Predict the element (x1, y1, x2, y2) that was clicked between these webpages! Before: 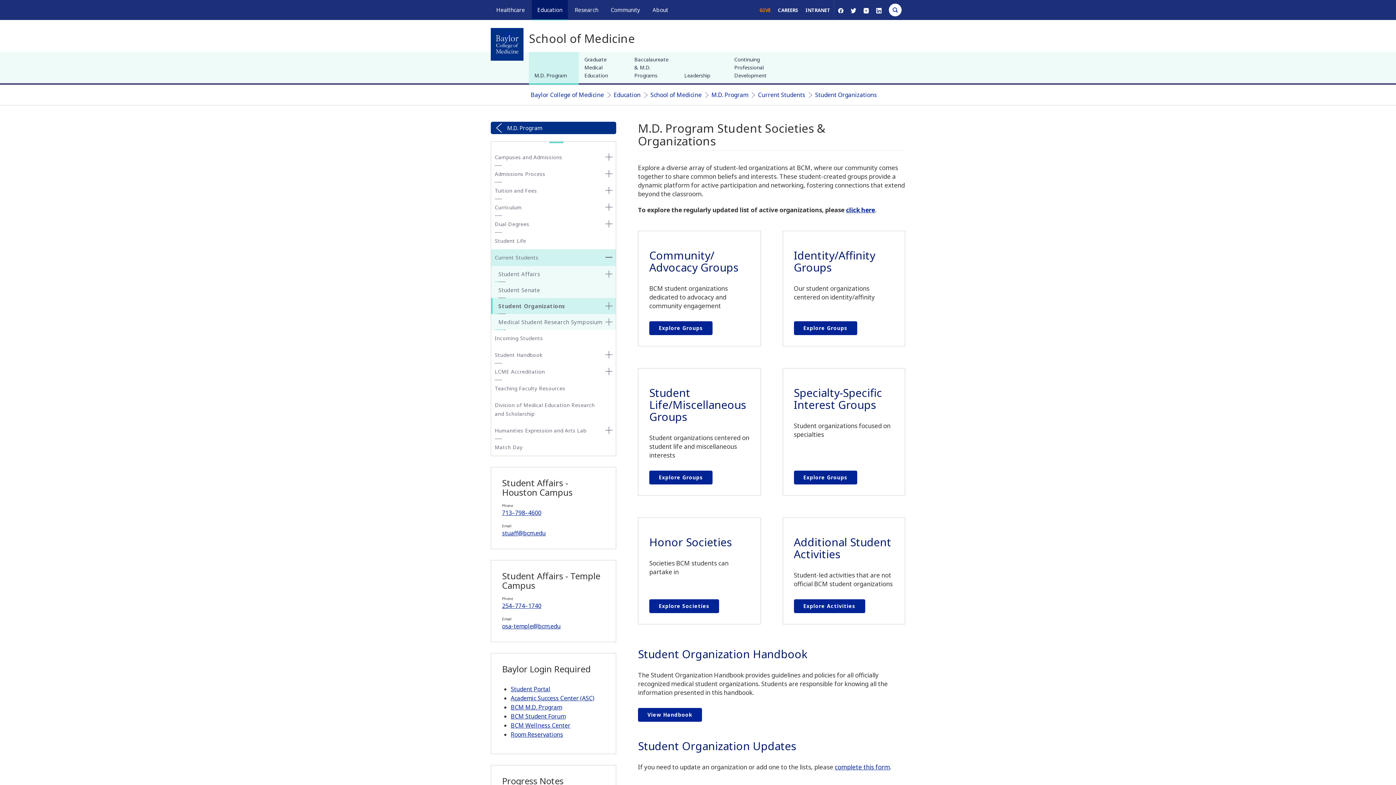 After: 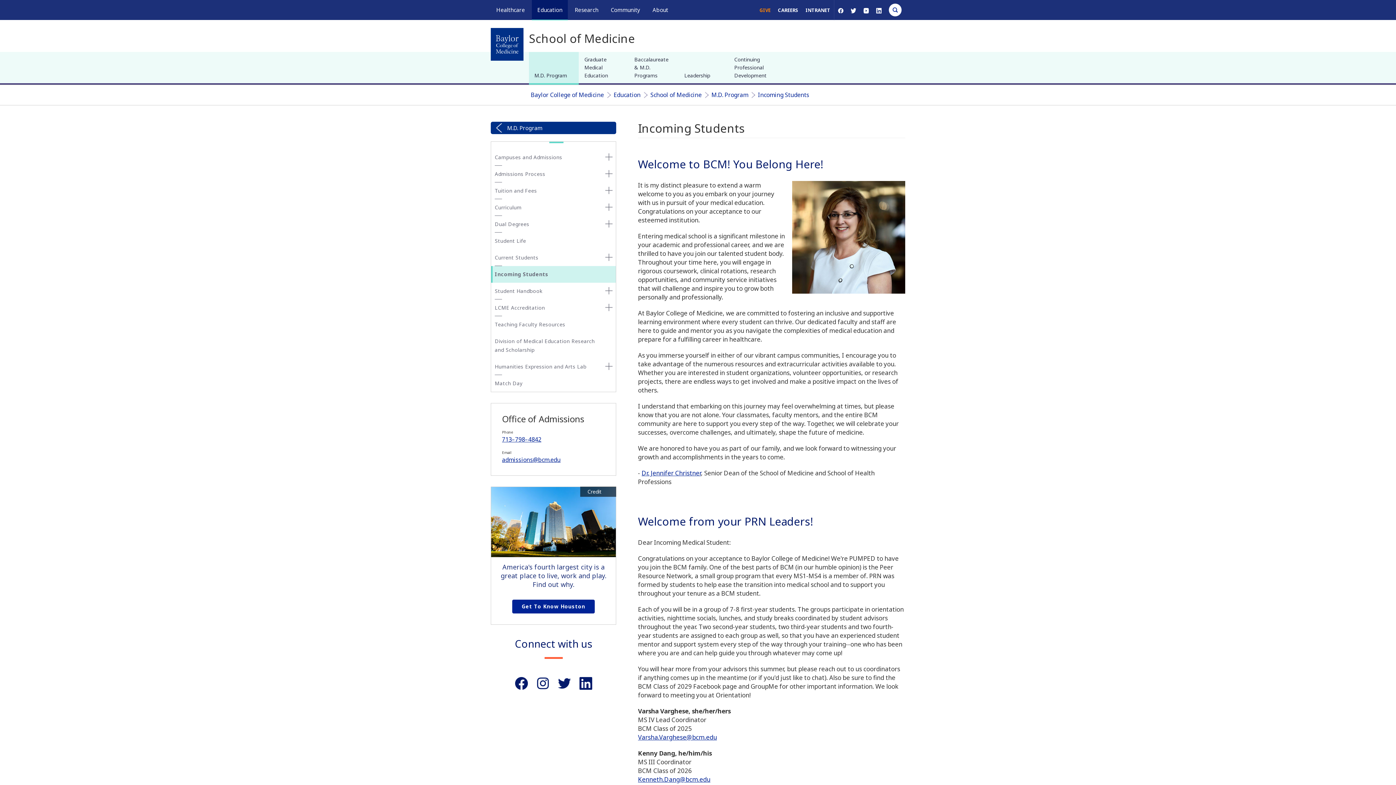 Action: bbox: (491, 330, 616, 346) label: Incoming Students